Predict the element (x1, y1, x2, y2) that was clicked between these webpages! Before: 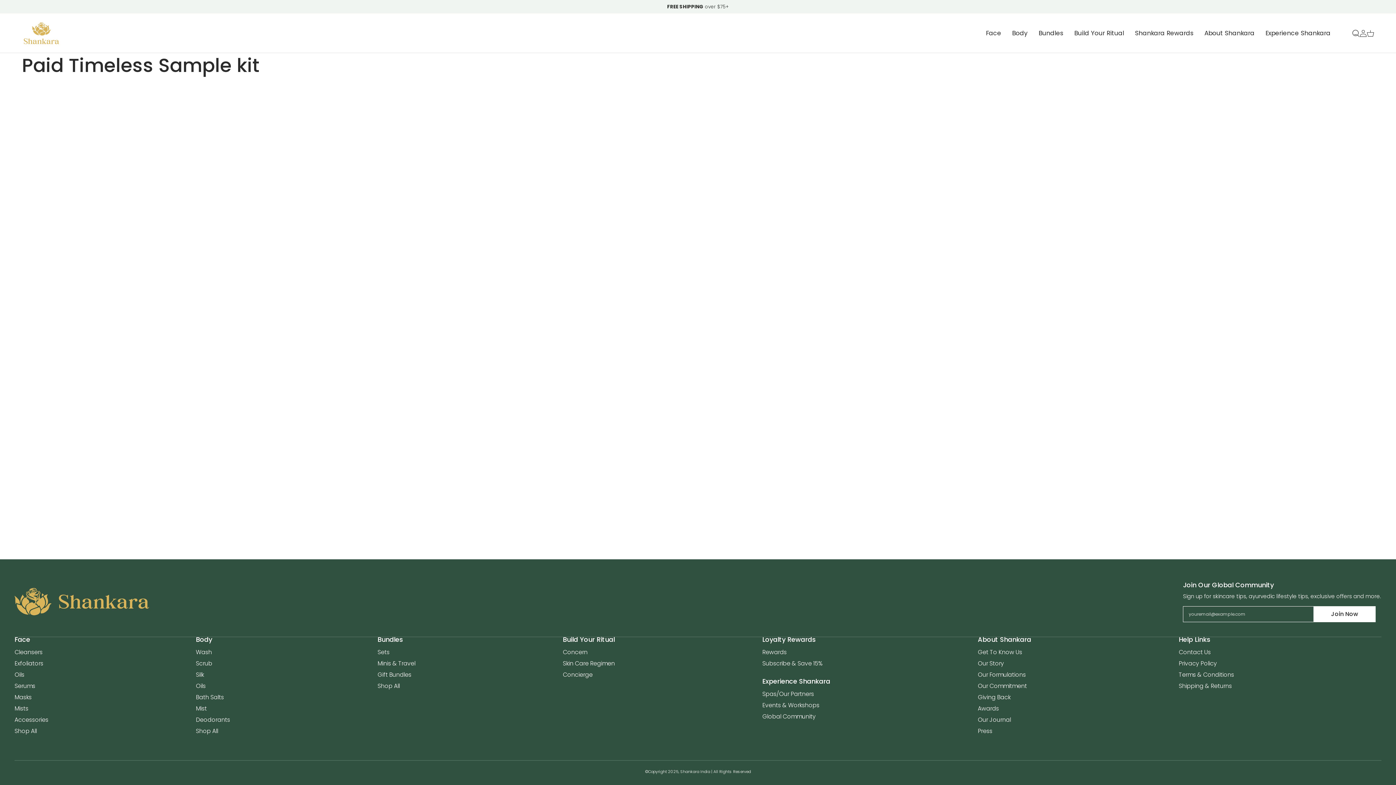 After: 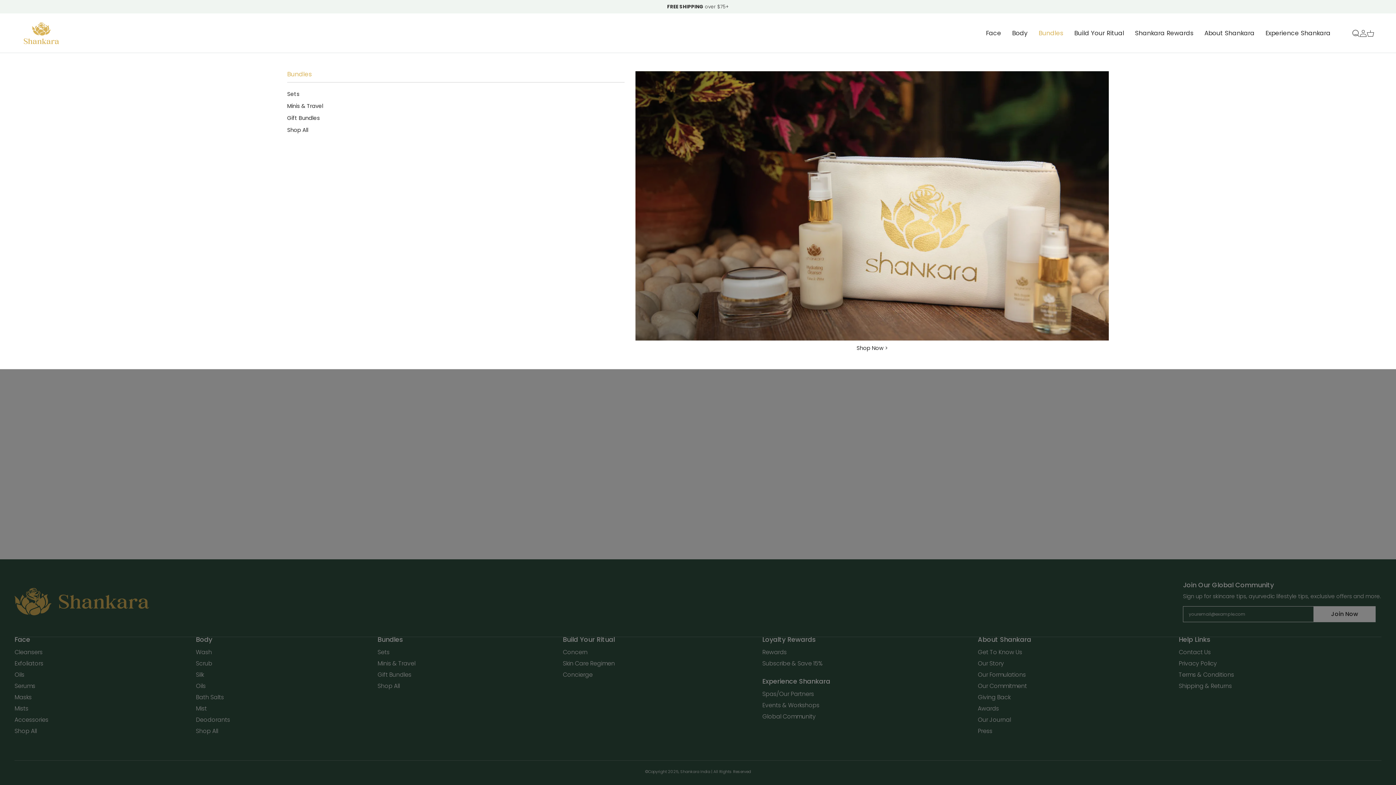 Action: label: Bundles bbox: (1033, 17, 1069, 49)